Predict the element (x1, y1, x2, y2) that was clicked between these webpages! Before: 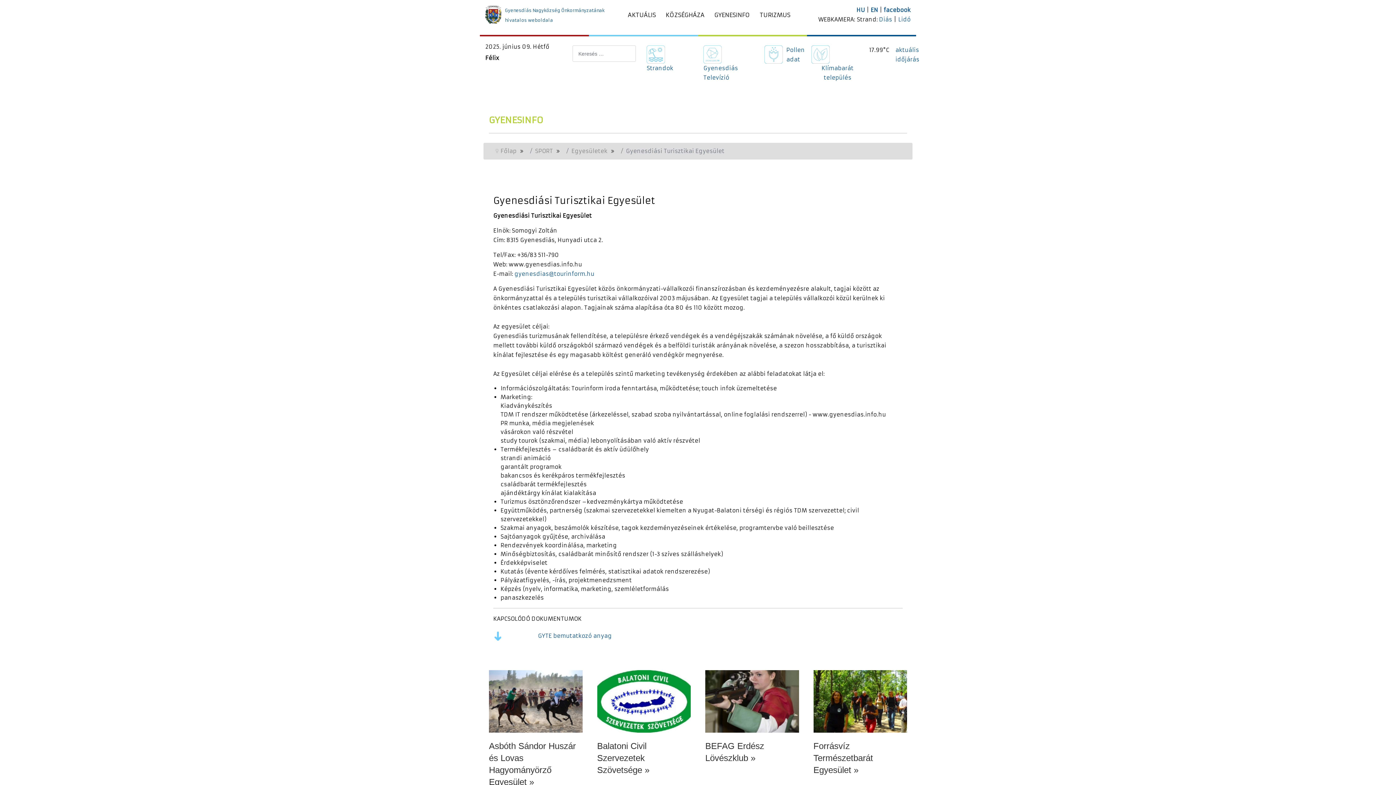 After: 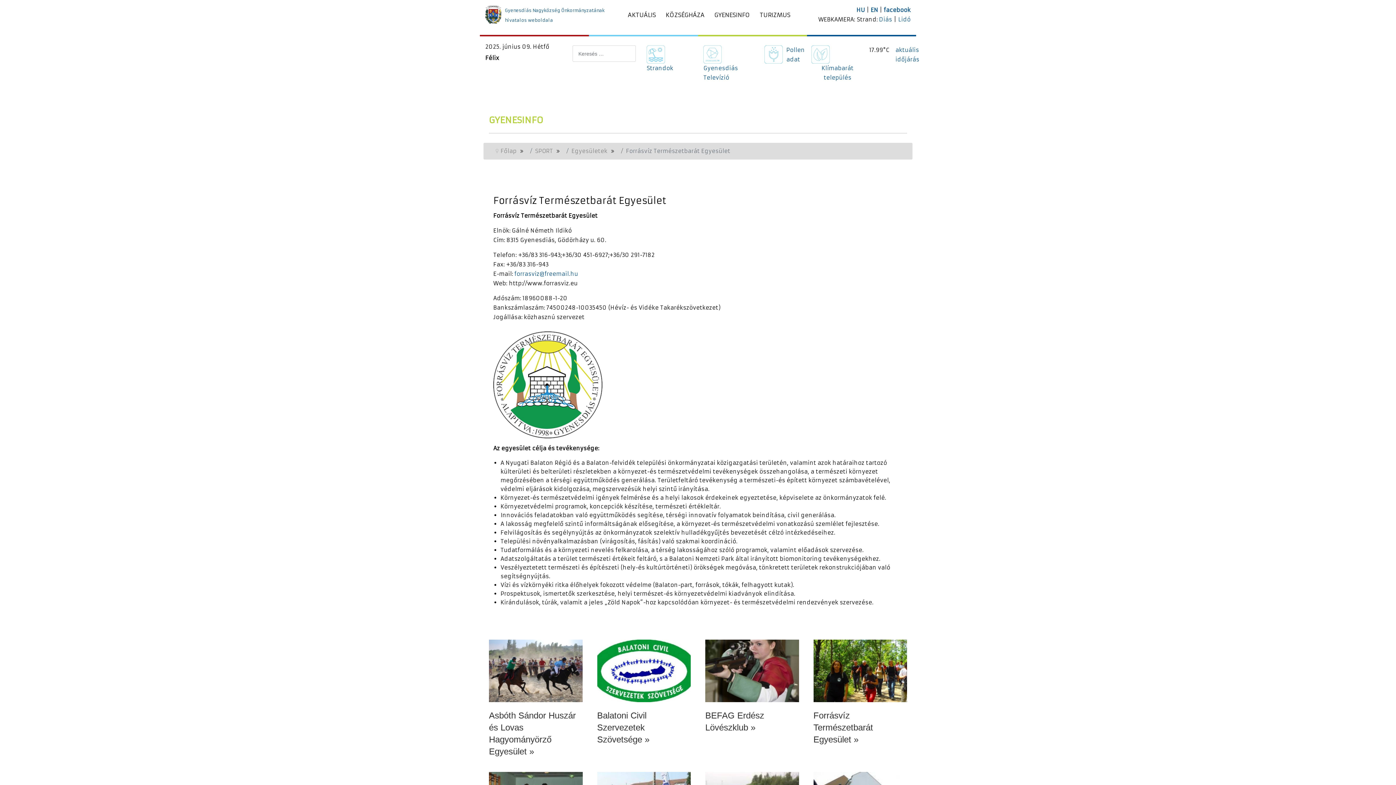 Action: bbox: (813, 670, 907, 732)